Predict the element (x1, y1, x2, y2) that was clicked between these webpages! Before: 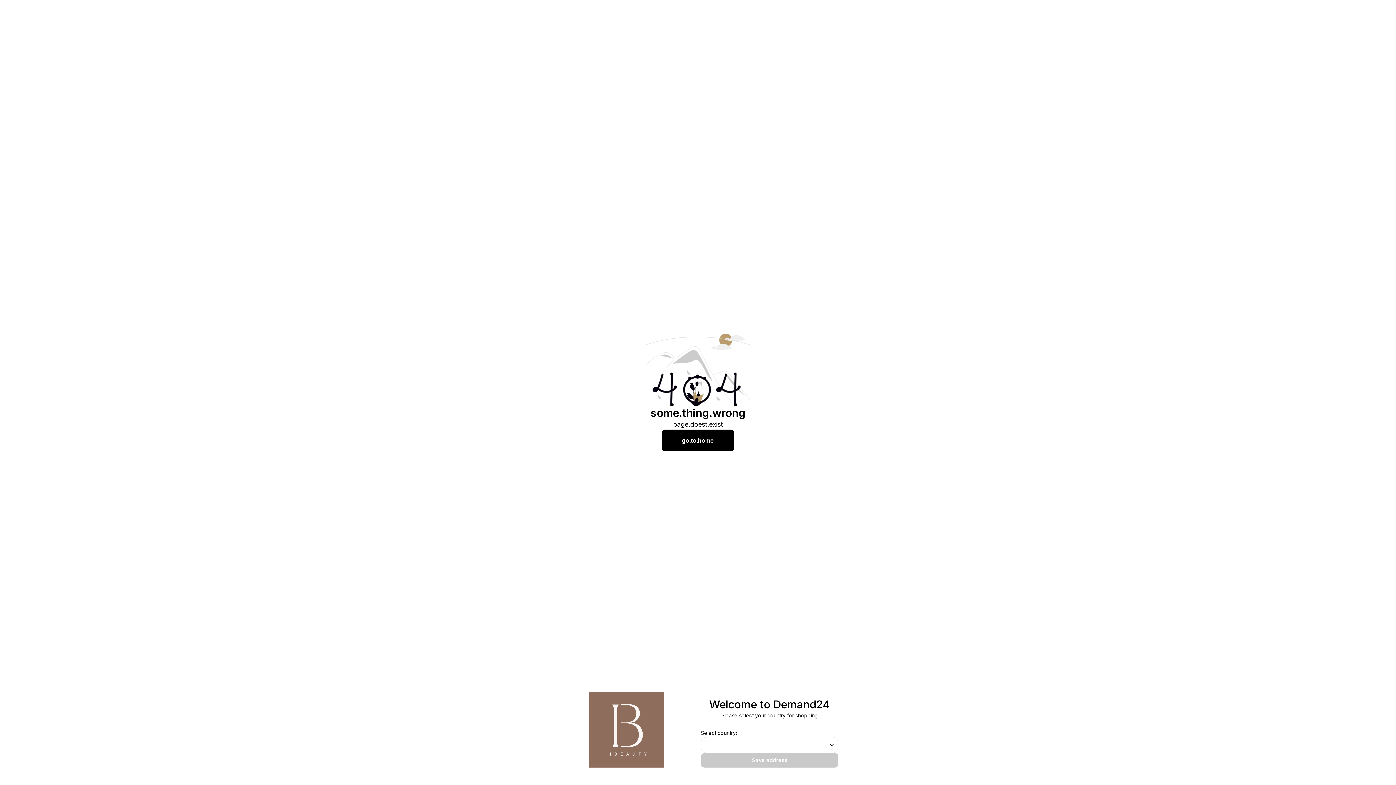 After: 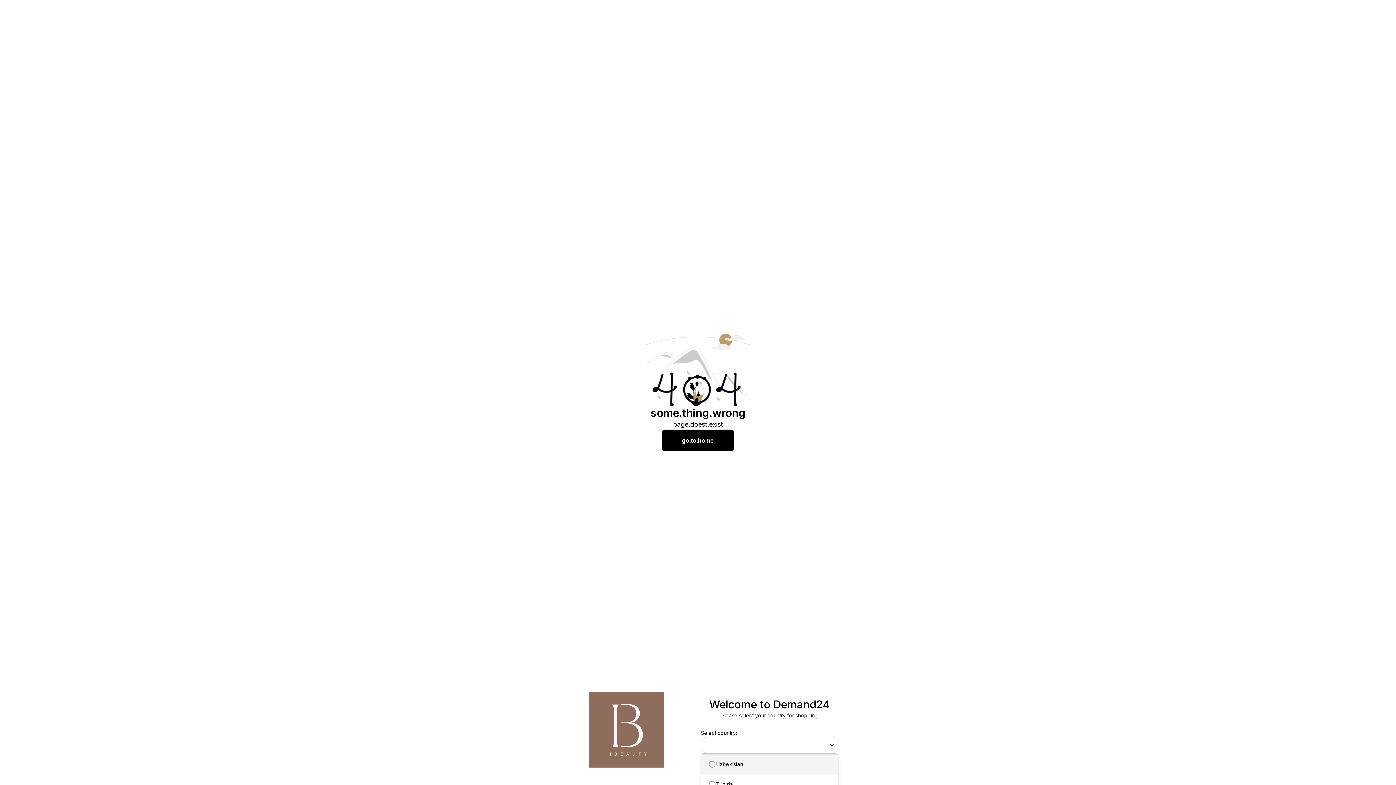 Action: bbox: (828, 737, 838, 753)